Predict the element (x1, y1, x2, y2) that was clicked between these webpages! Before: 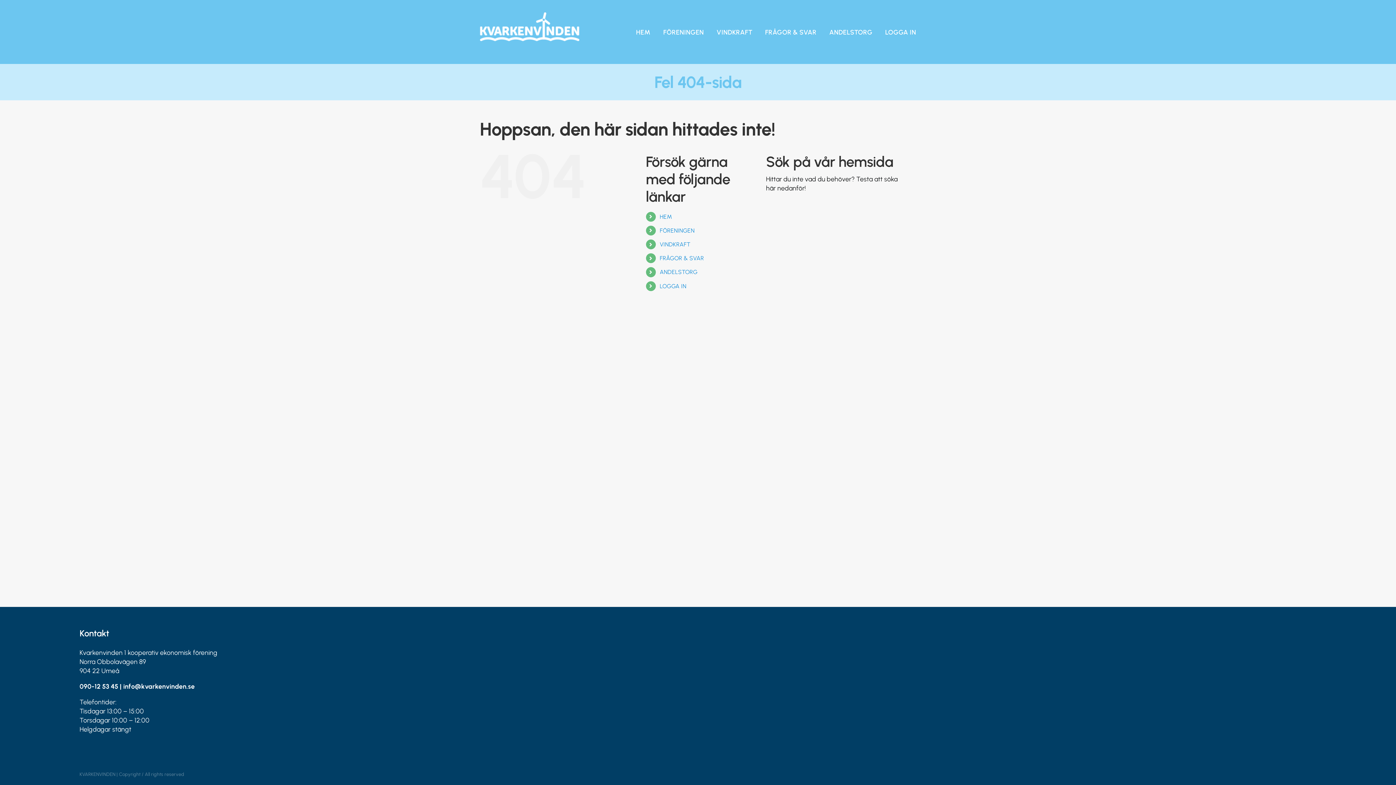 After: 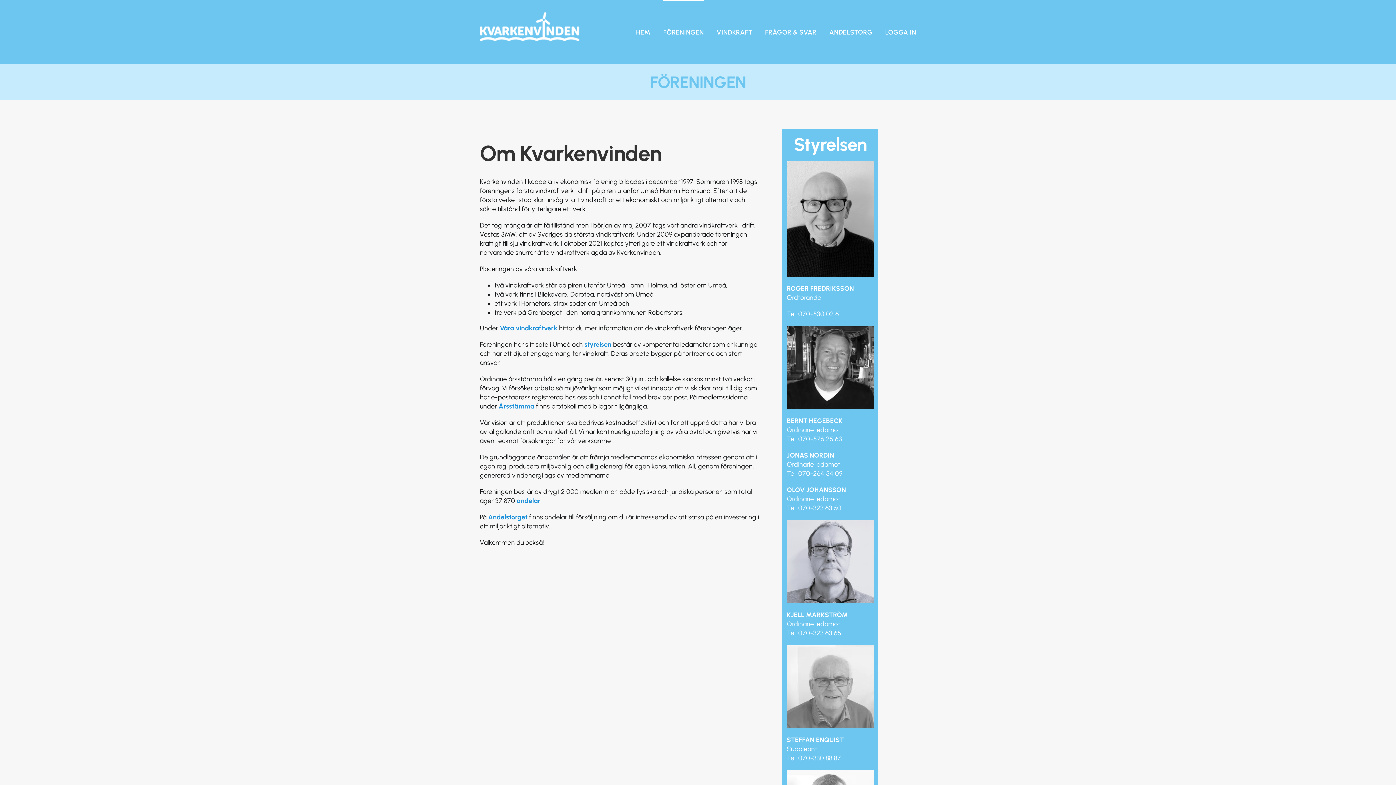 Action: label: FÖRENINGEN bbox: (663, 0, 704, 63)